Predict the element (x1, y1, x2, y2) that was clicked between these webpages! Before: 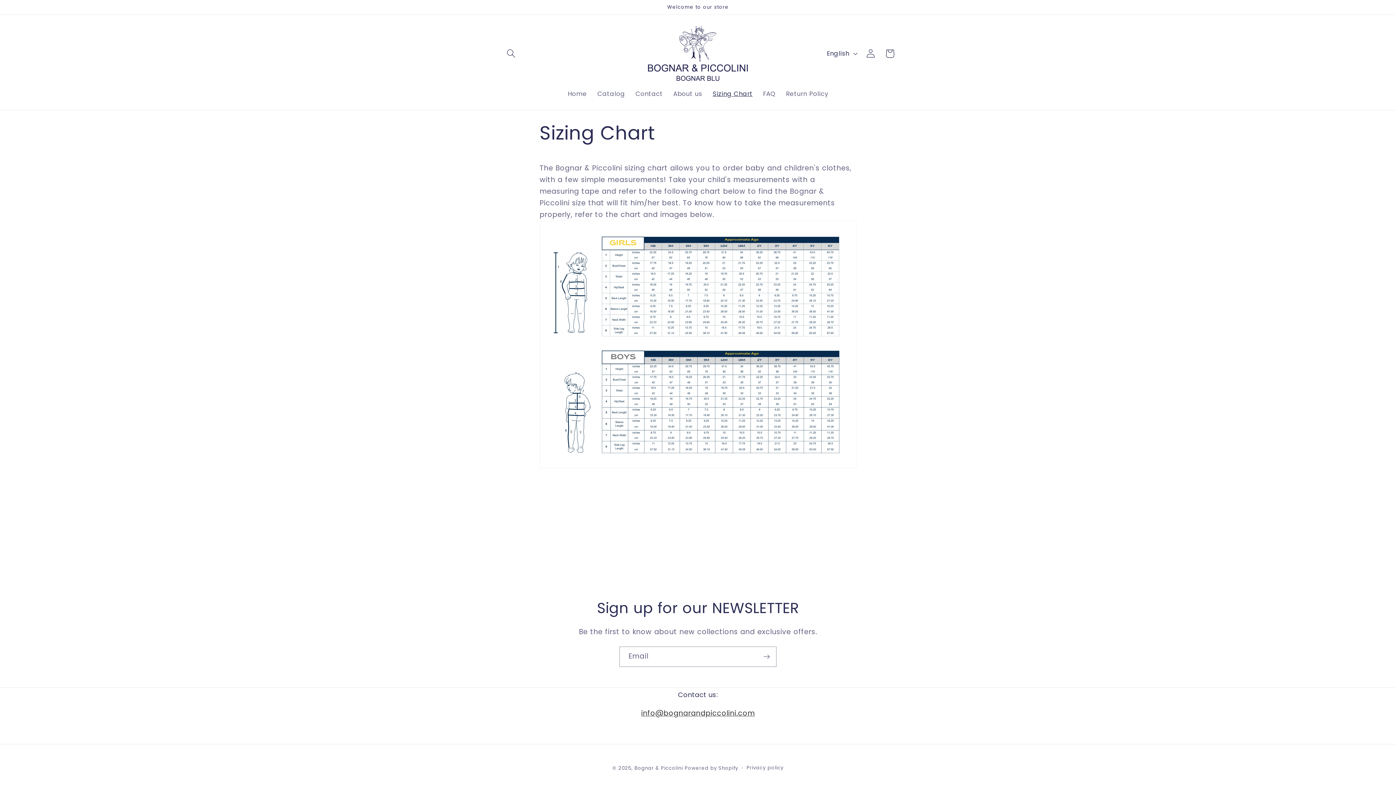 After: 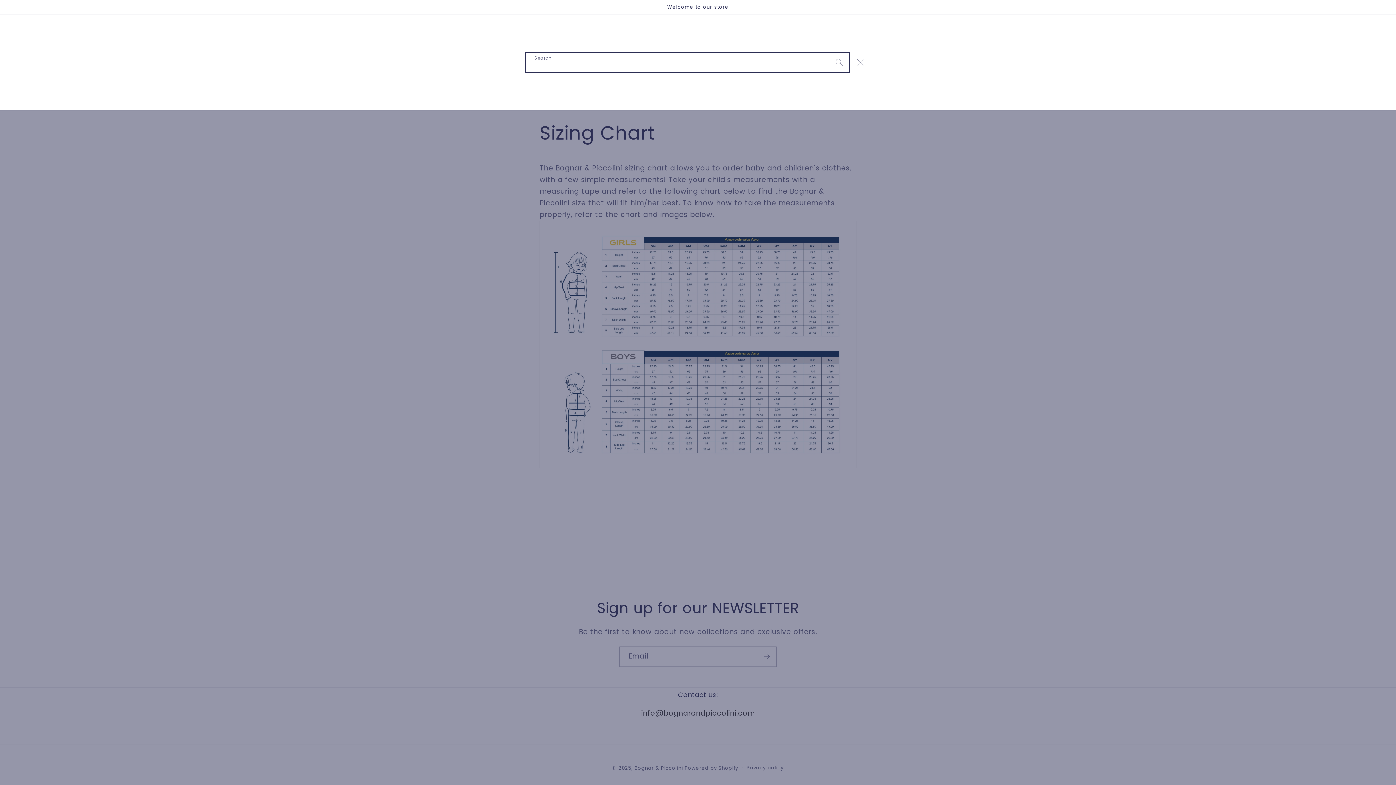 Action: label: Search bbox: (501, 44, 521, 63)